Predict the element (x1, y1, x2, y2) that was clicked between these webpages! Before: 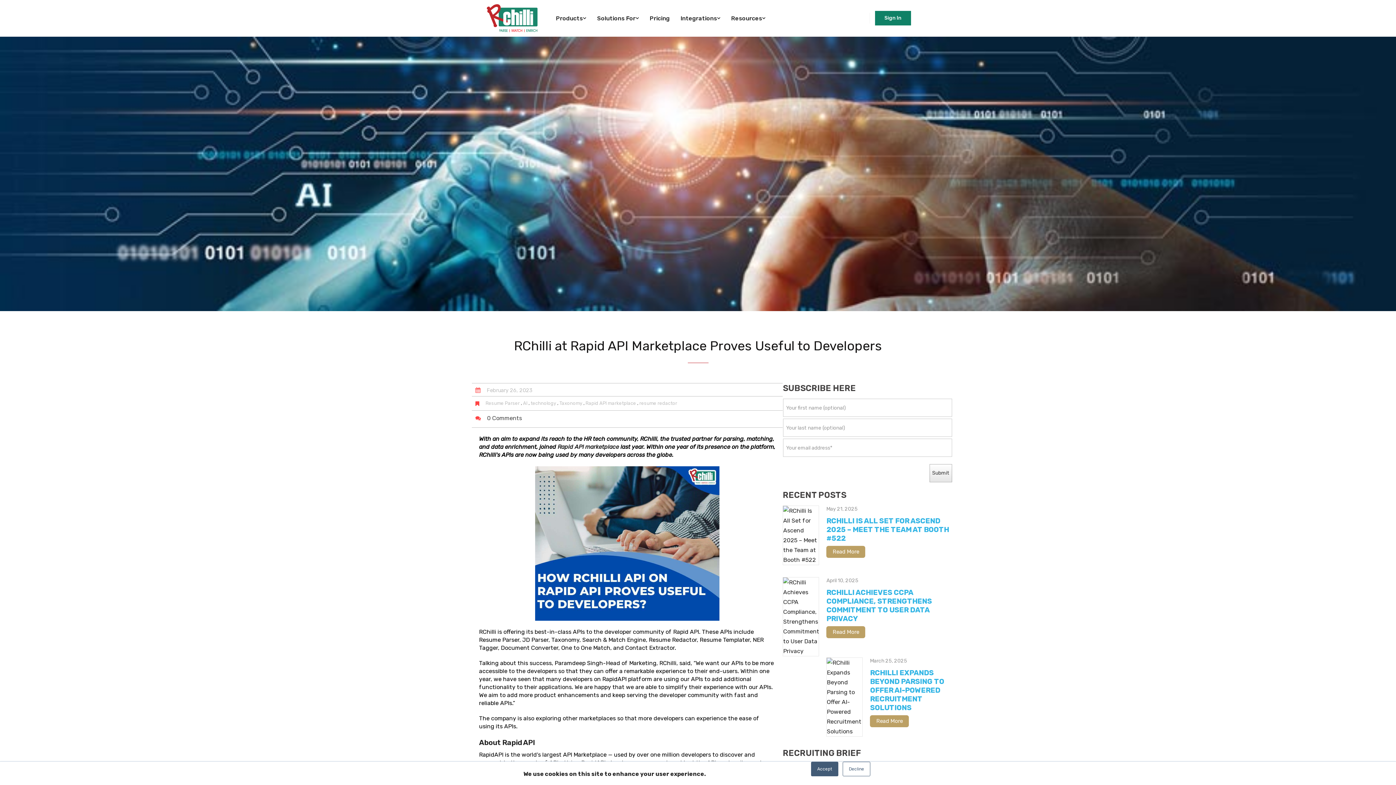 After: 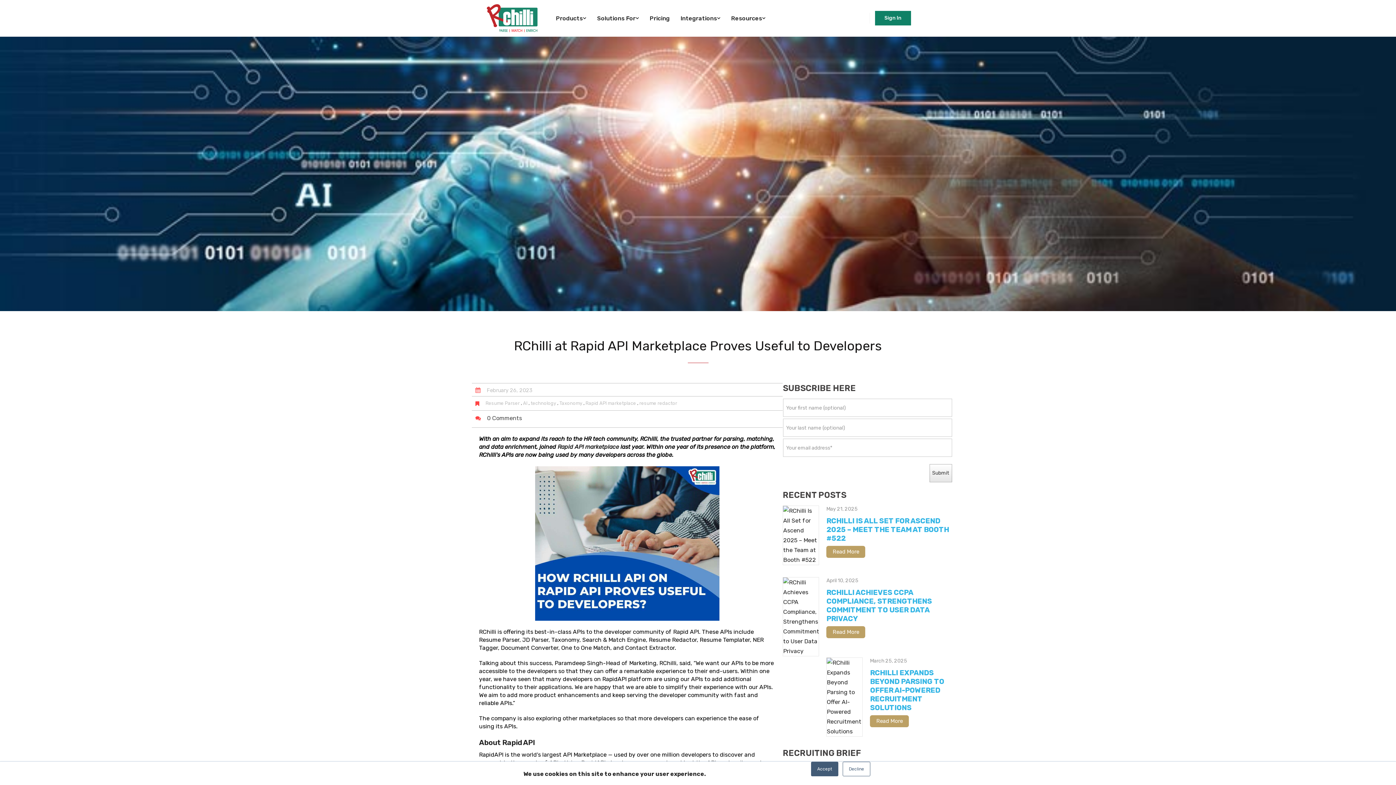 Action: label: Solutions For bbox: (591, 0, 644, 35)